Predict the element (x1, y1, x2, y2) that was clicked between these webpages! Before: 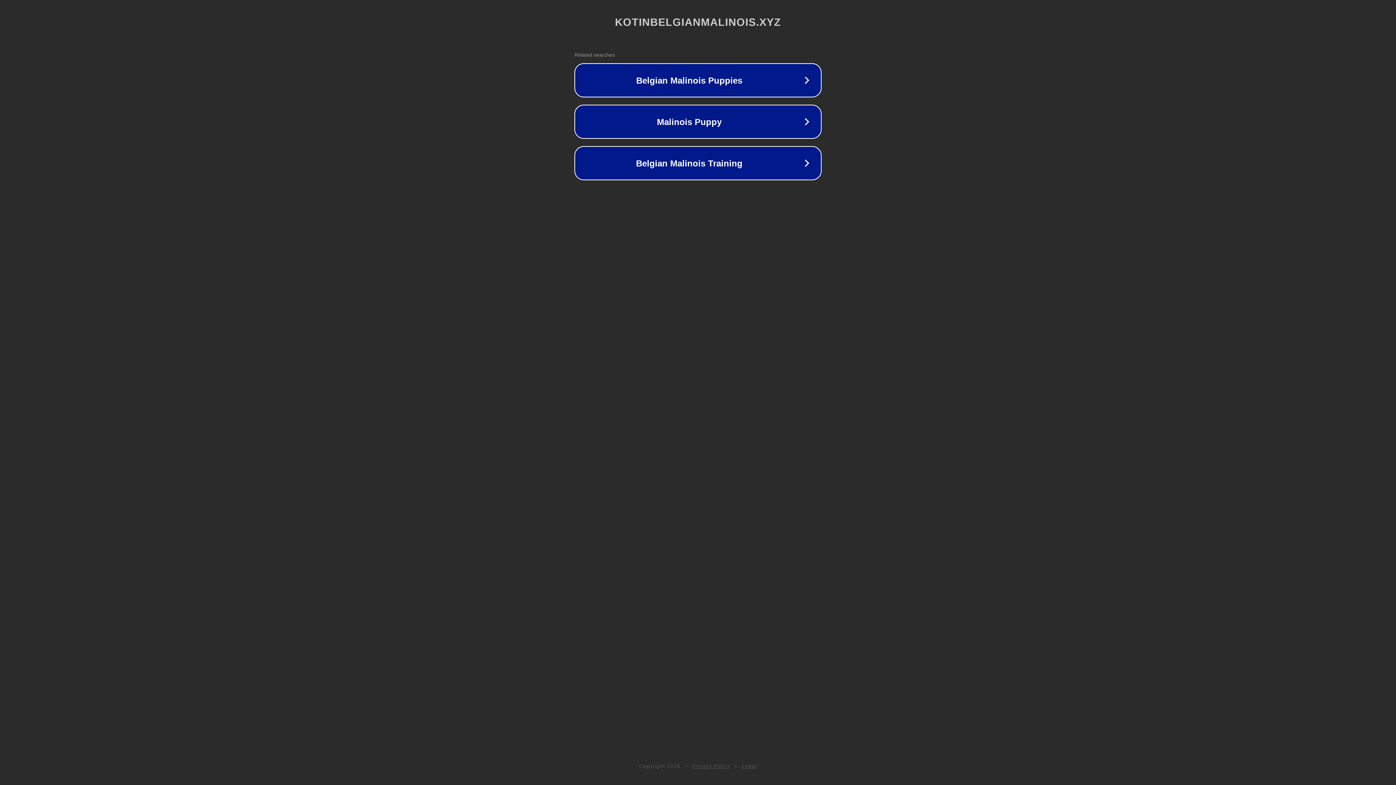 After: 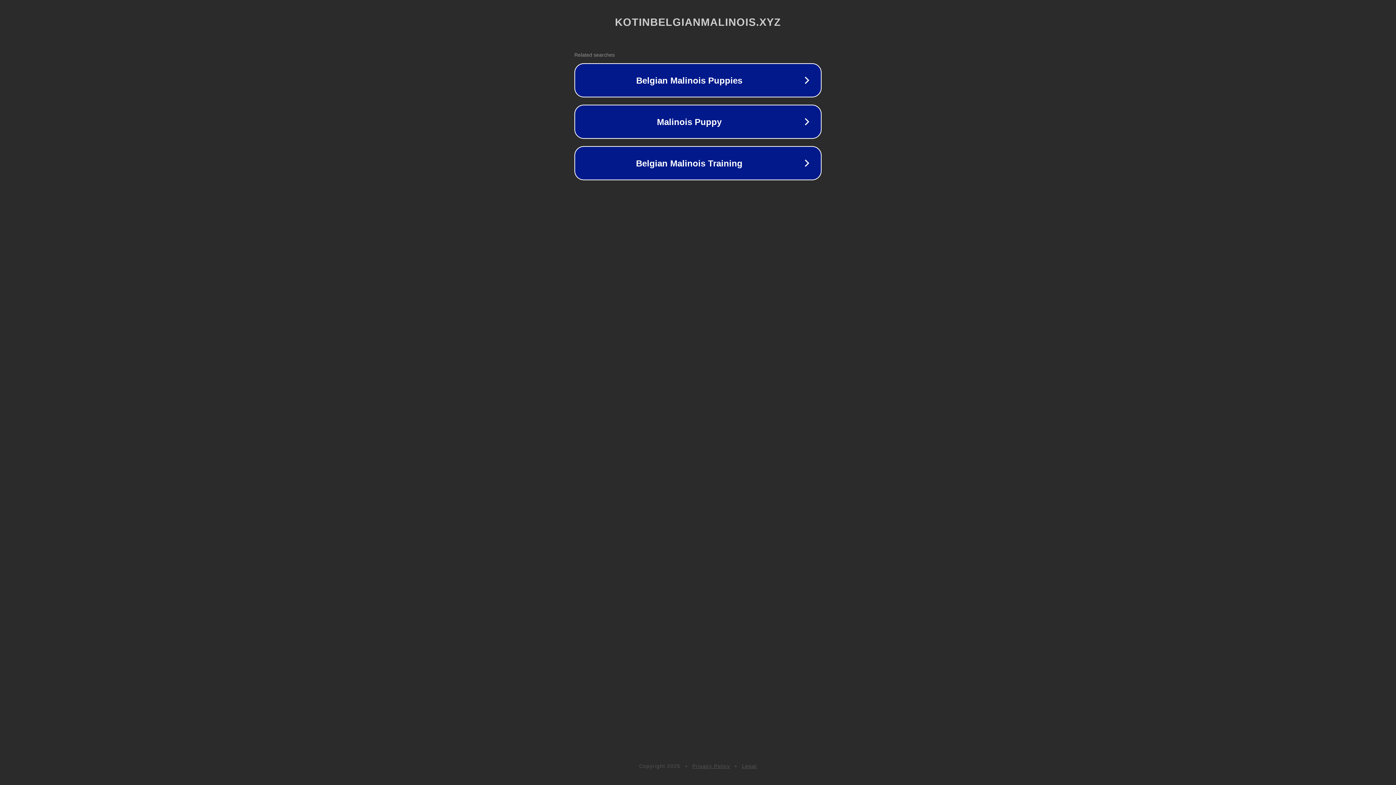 Action: label: Privacy Policy bbox: (692, 763, 730, 769)